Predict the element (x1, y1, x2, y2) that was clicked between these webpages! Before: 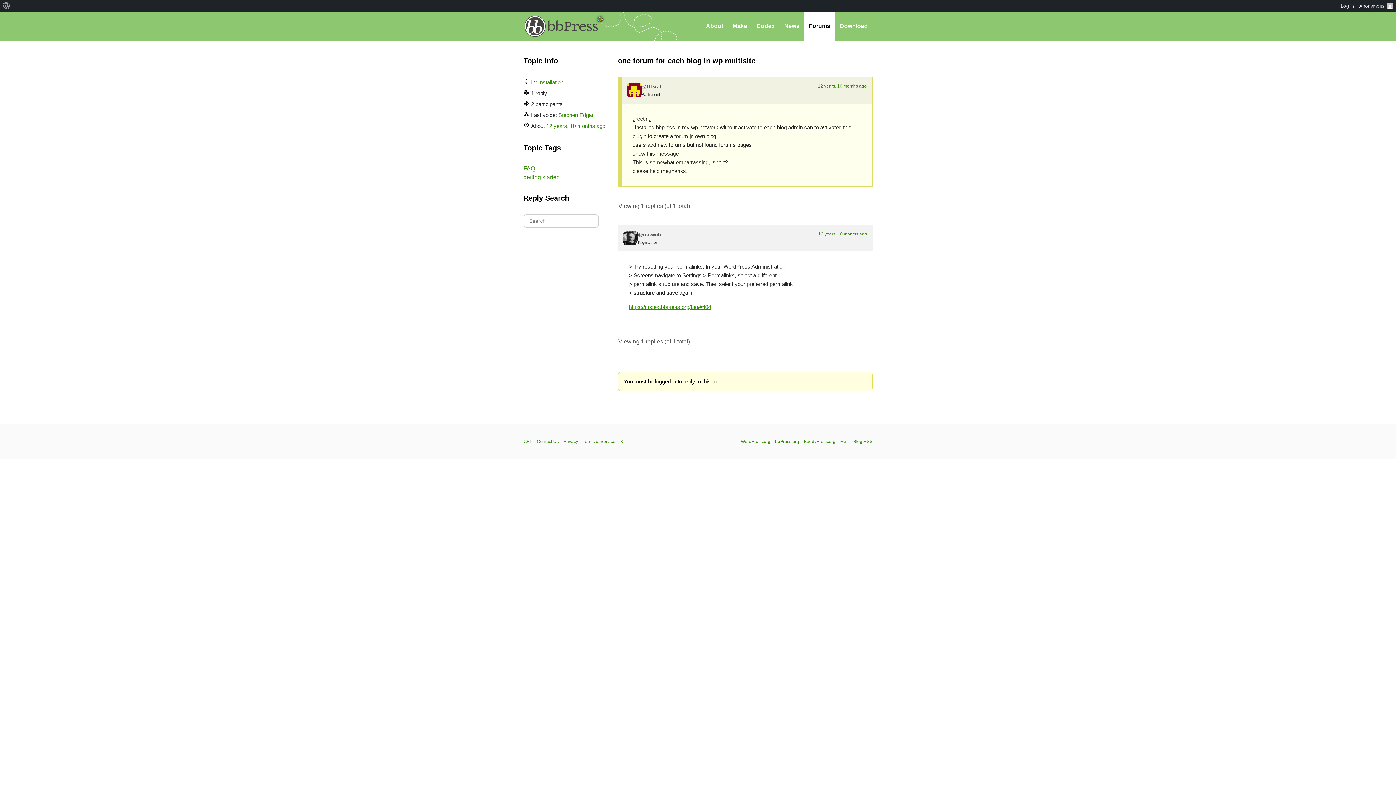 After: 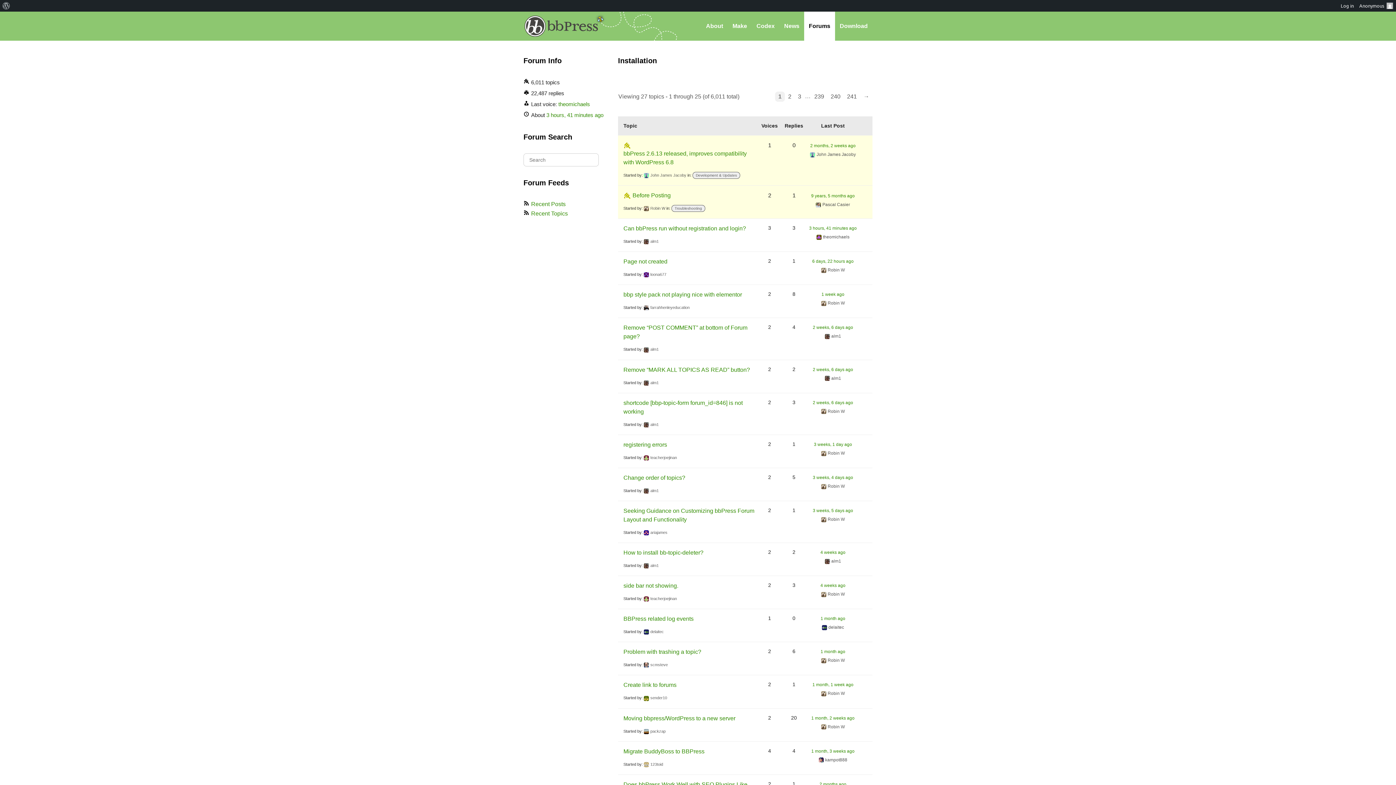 Action: bbox: (538, 79, 563, 85) label: Installation